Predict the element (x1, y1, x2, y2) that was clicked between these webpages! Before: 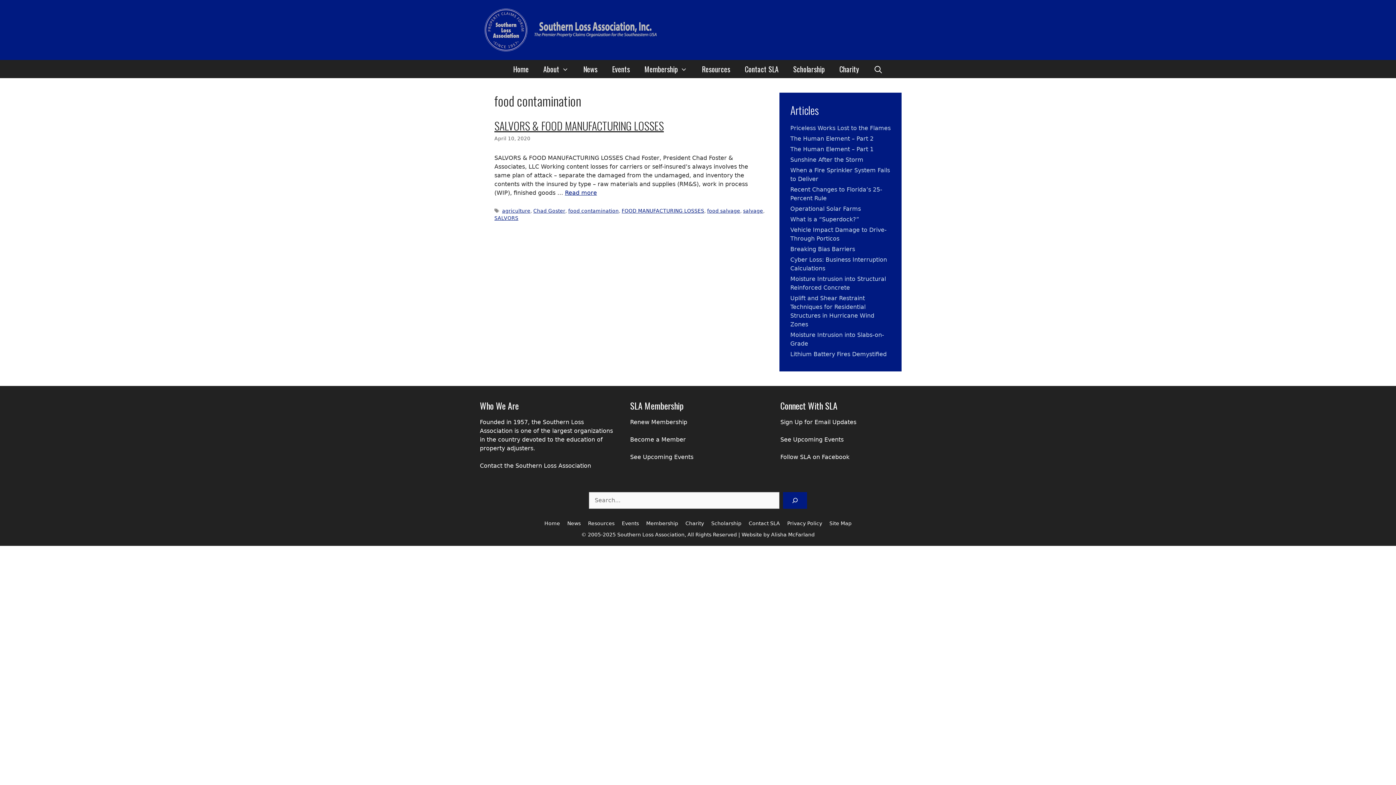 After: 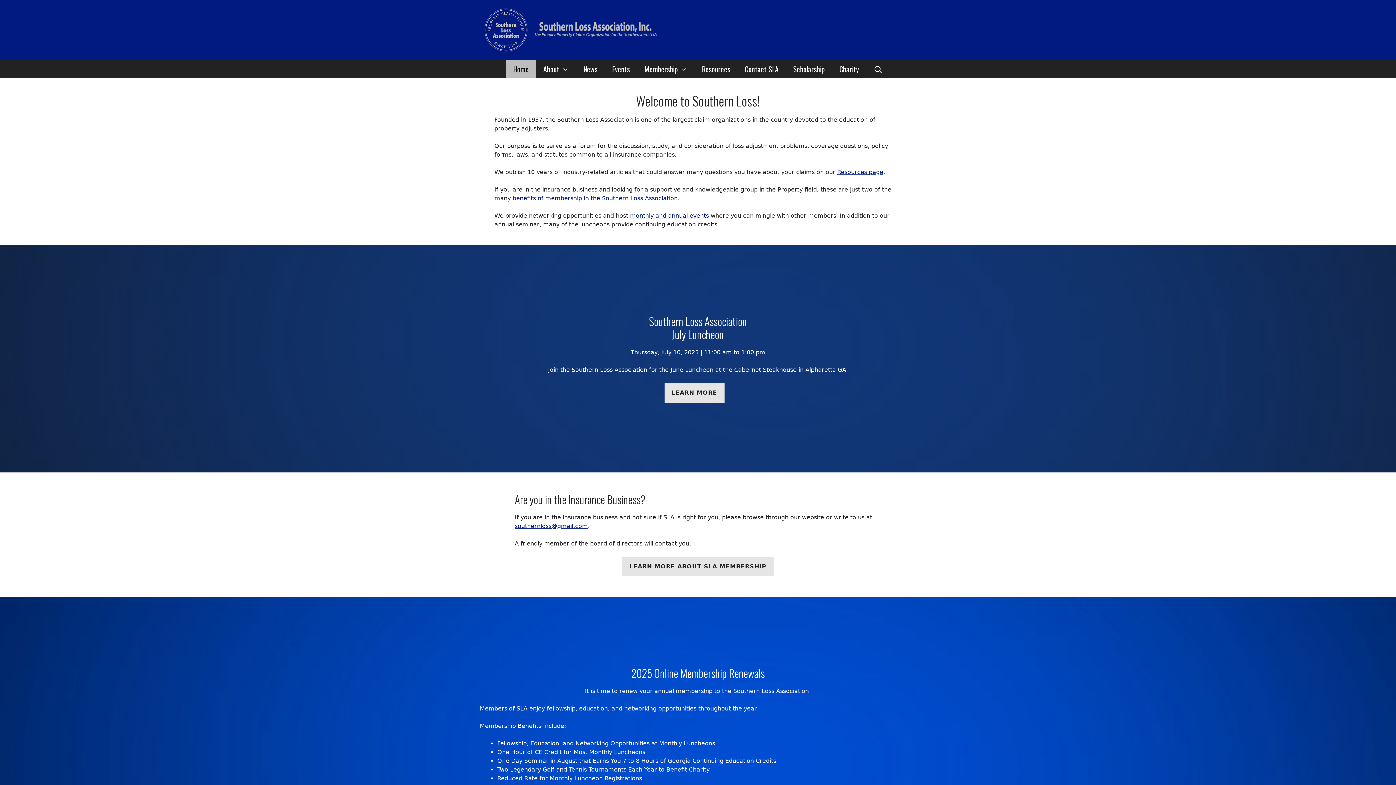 Action: label: Home bbox: (544, 520, 560, 526)